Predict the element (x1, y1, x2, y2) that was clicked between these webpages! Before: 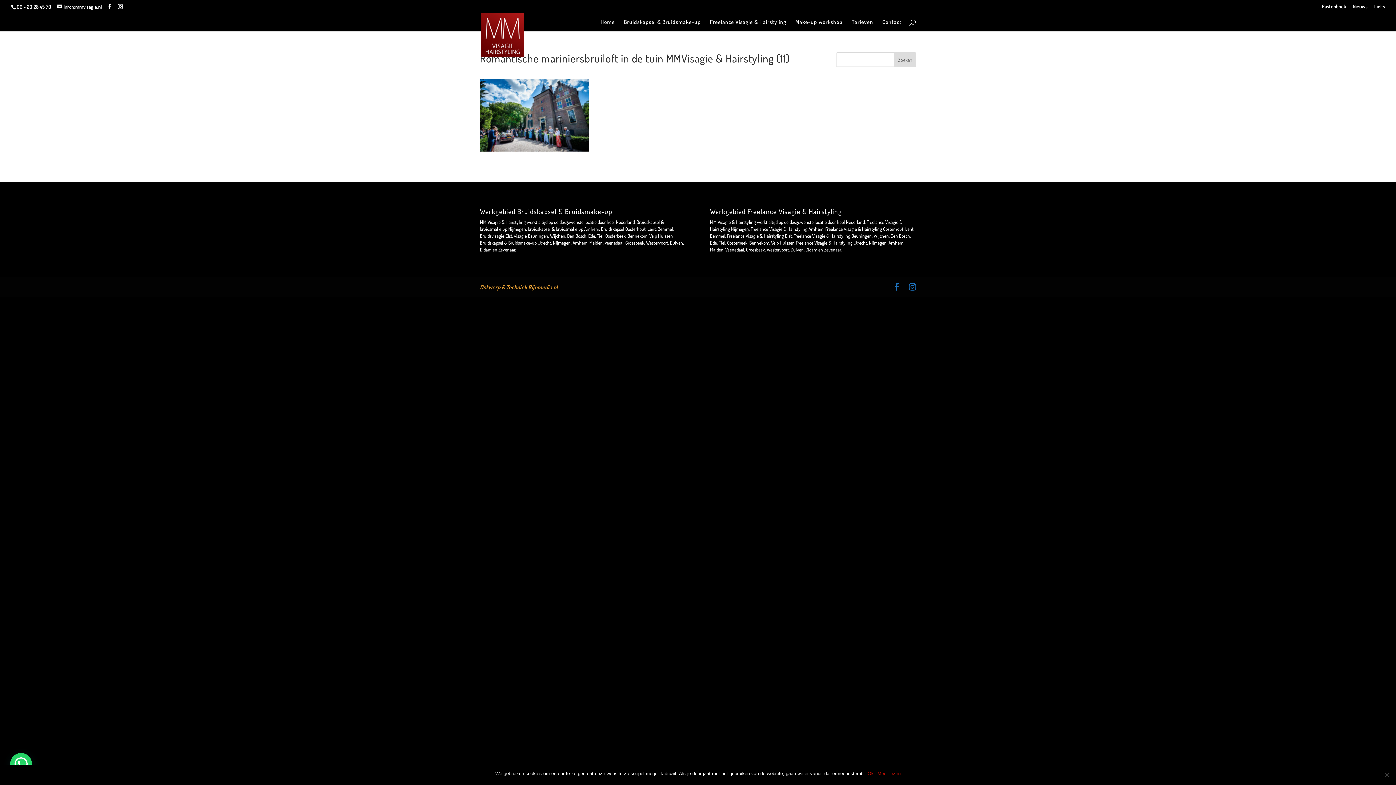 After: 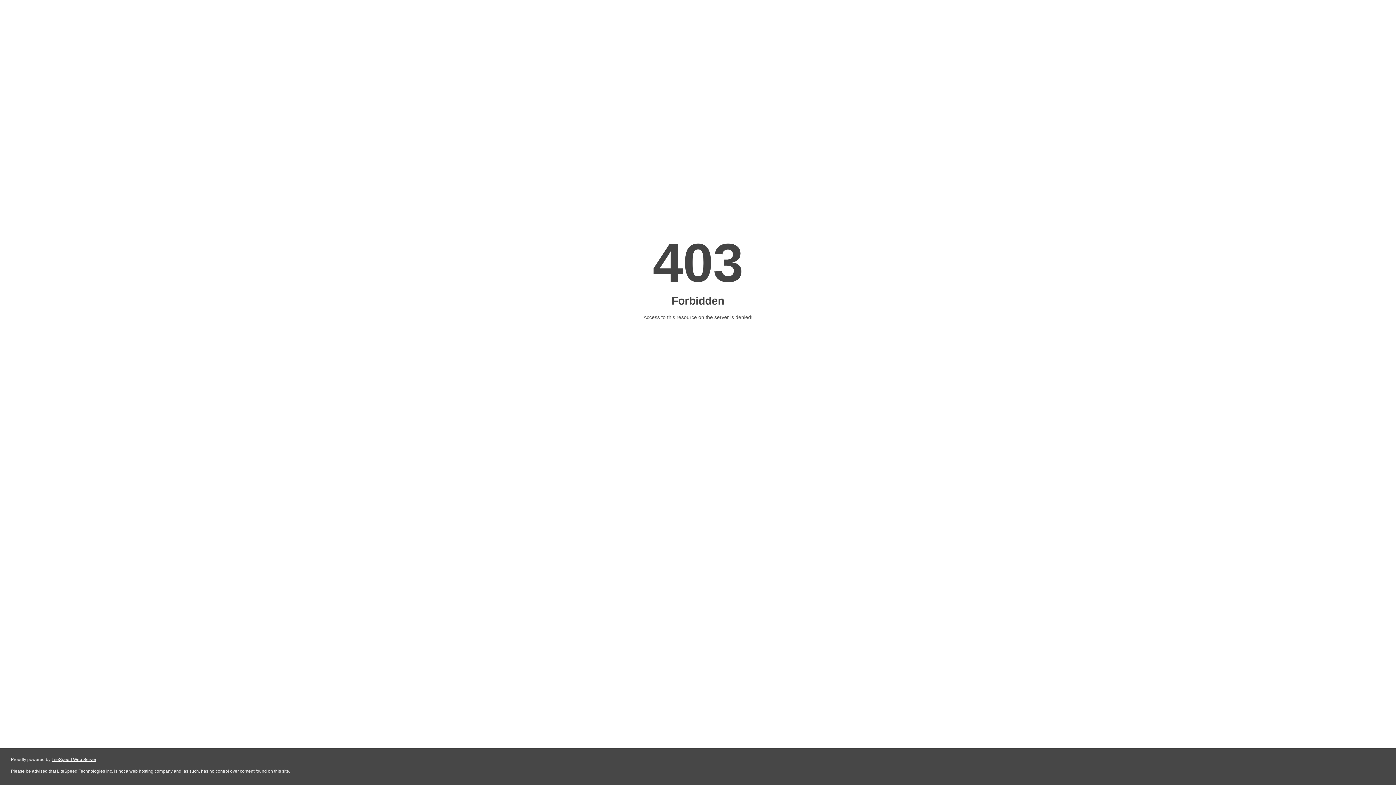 Action: bbox: (528, 283, 557, 290) label: Rijnmedia.nl